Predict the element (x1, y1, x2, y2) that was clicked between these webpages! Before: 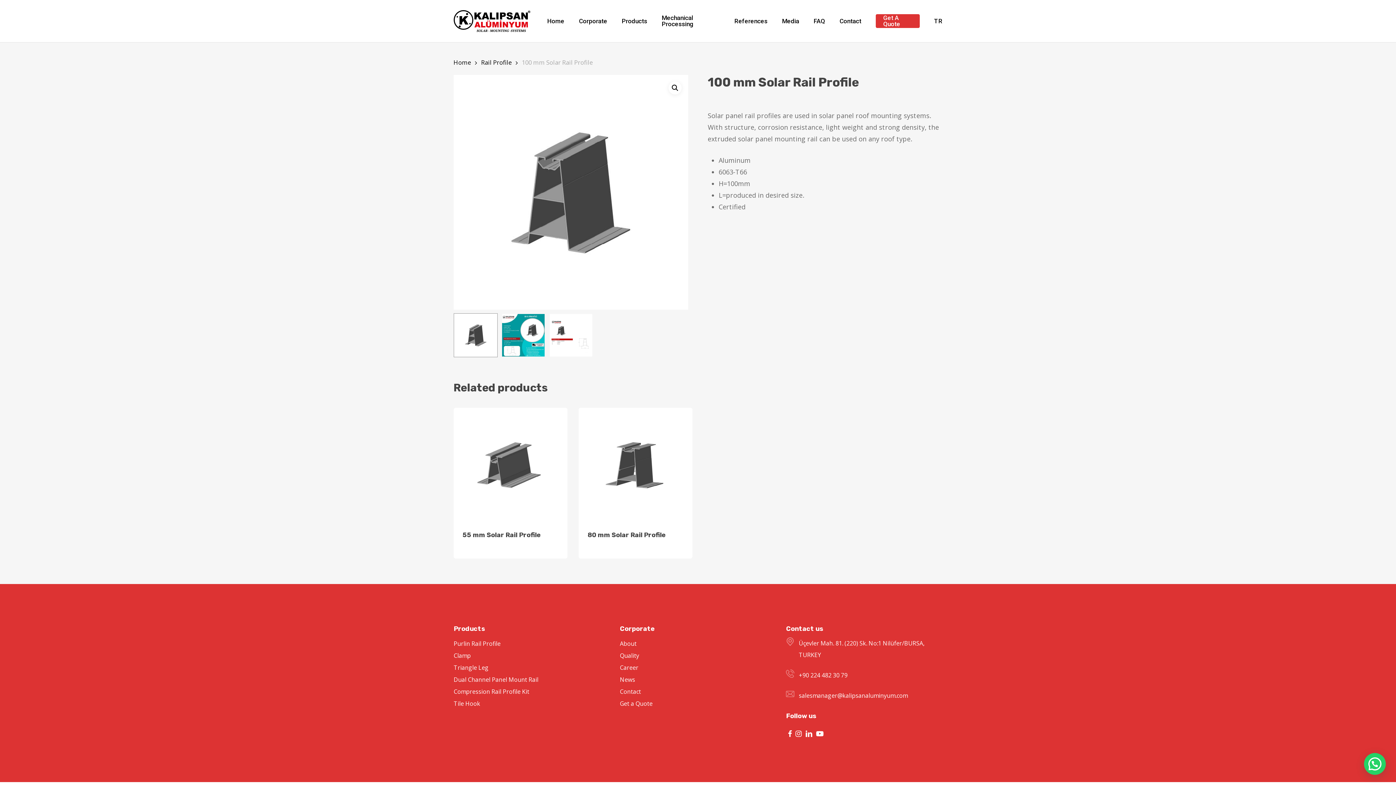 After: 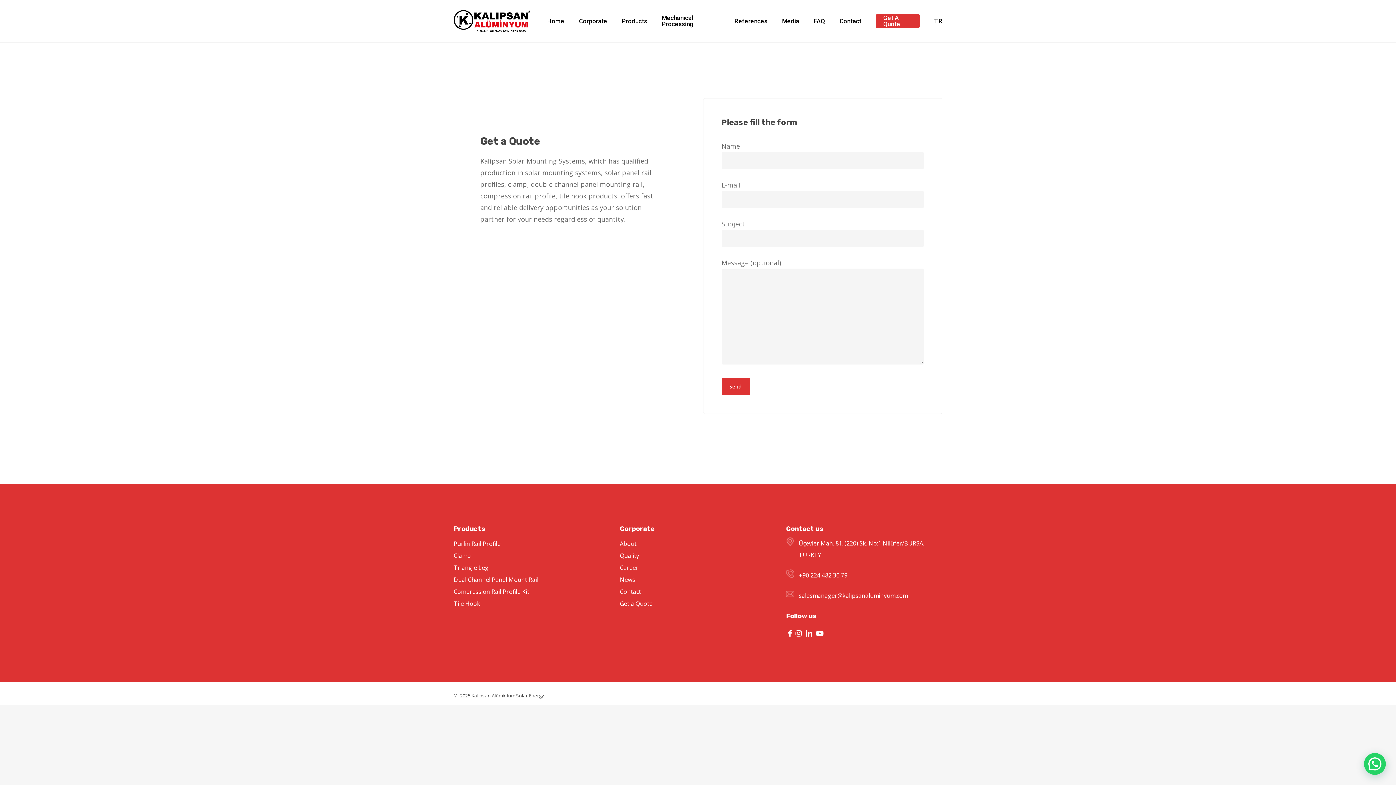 Action: label: Get A Quote bbox: (876, 14, 919, 27)